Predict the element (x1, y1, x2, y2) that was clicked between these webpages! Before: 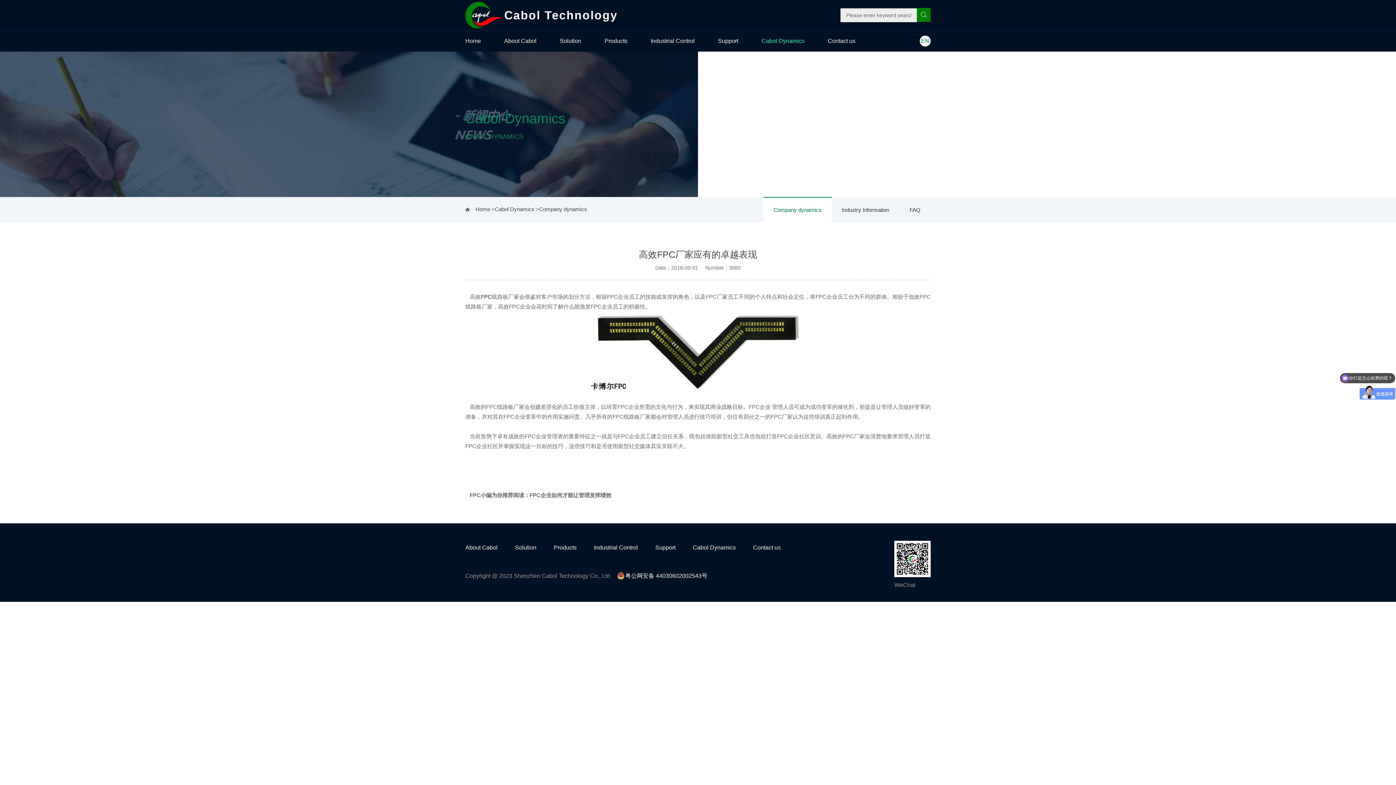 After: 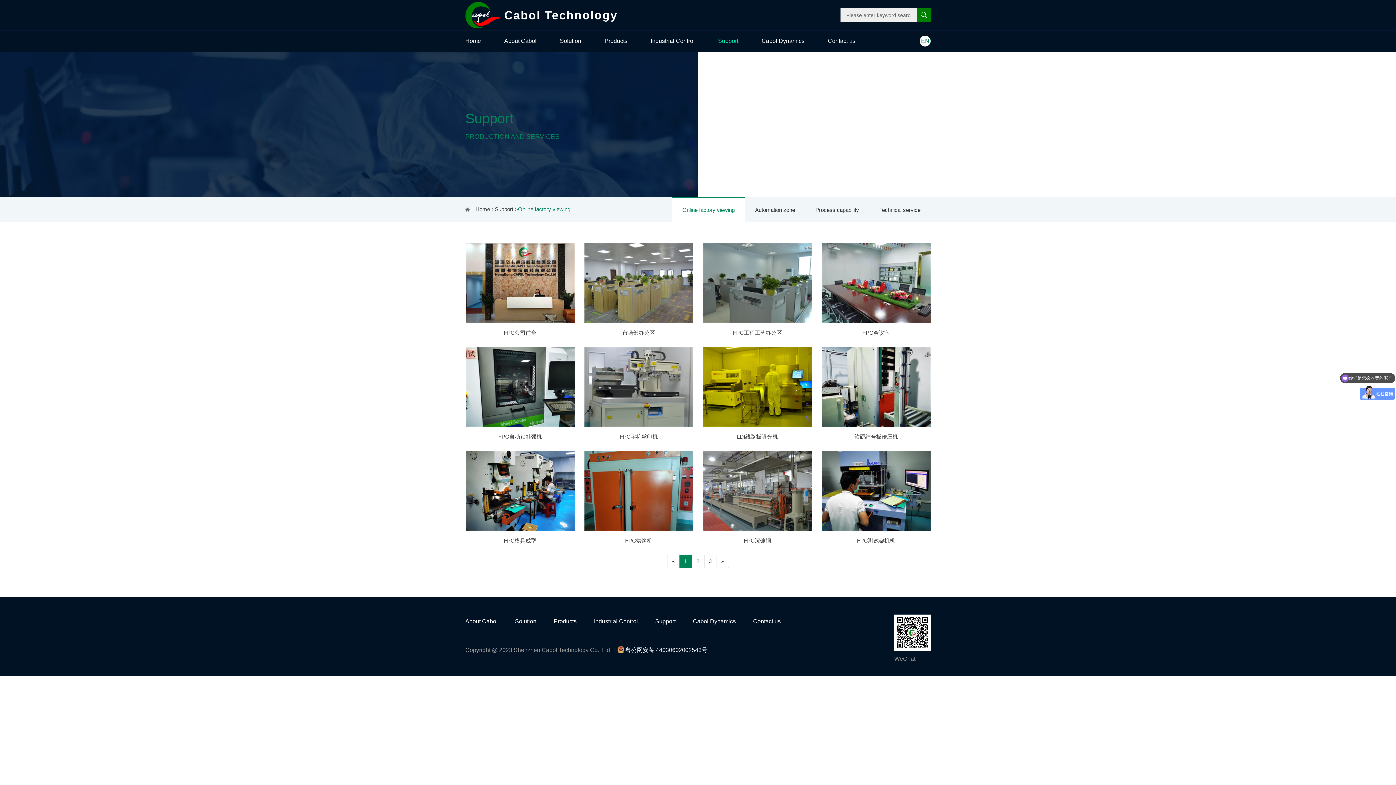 Action: label: Support bbox: (655, 544, 675, 550)